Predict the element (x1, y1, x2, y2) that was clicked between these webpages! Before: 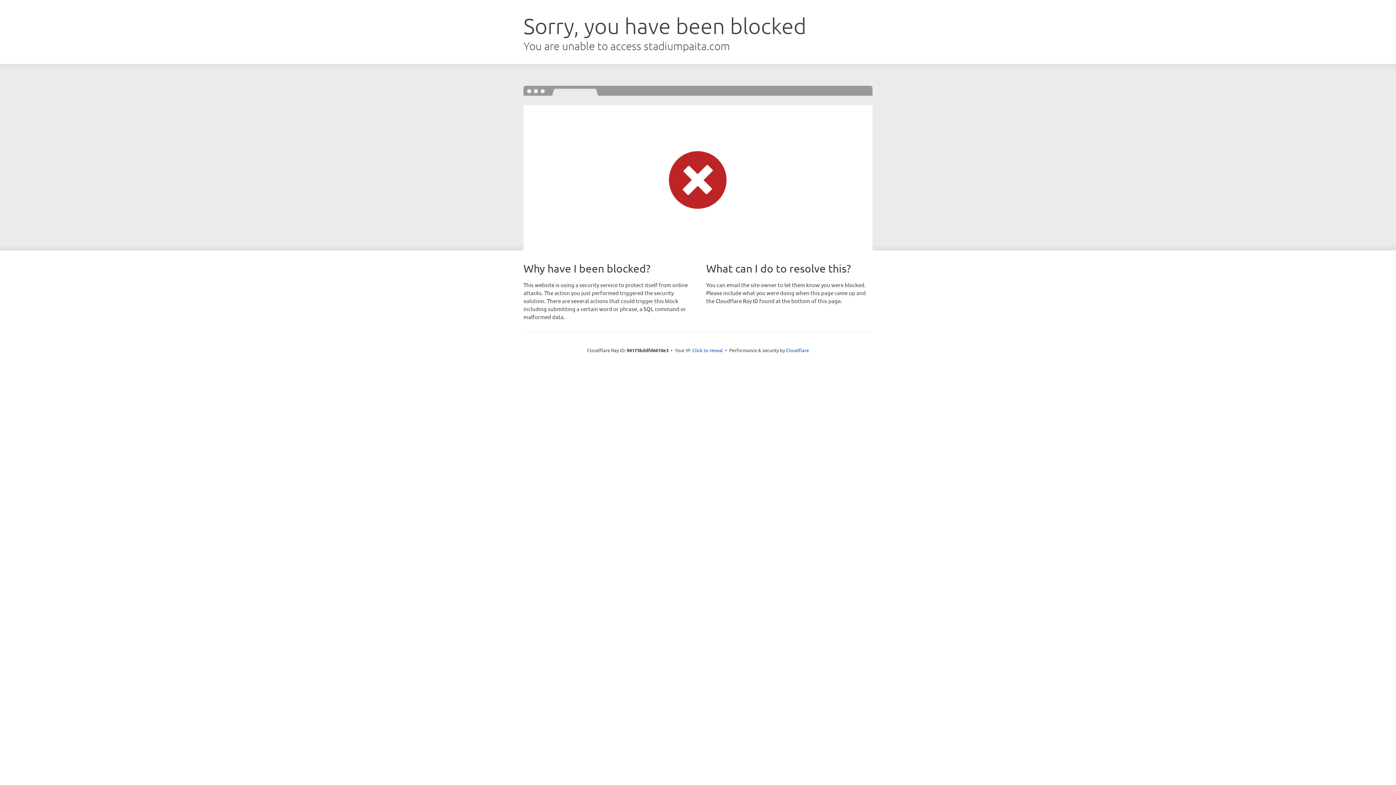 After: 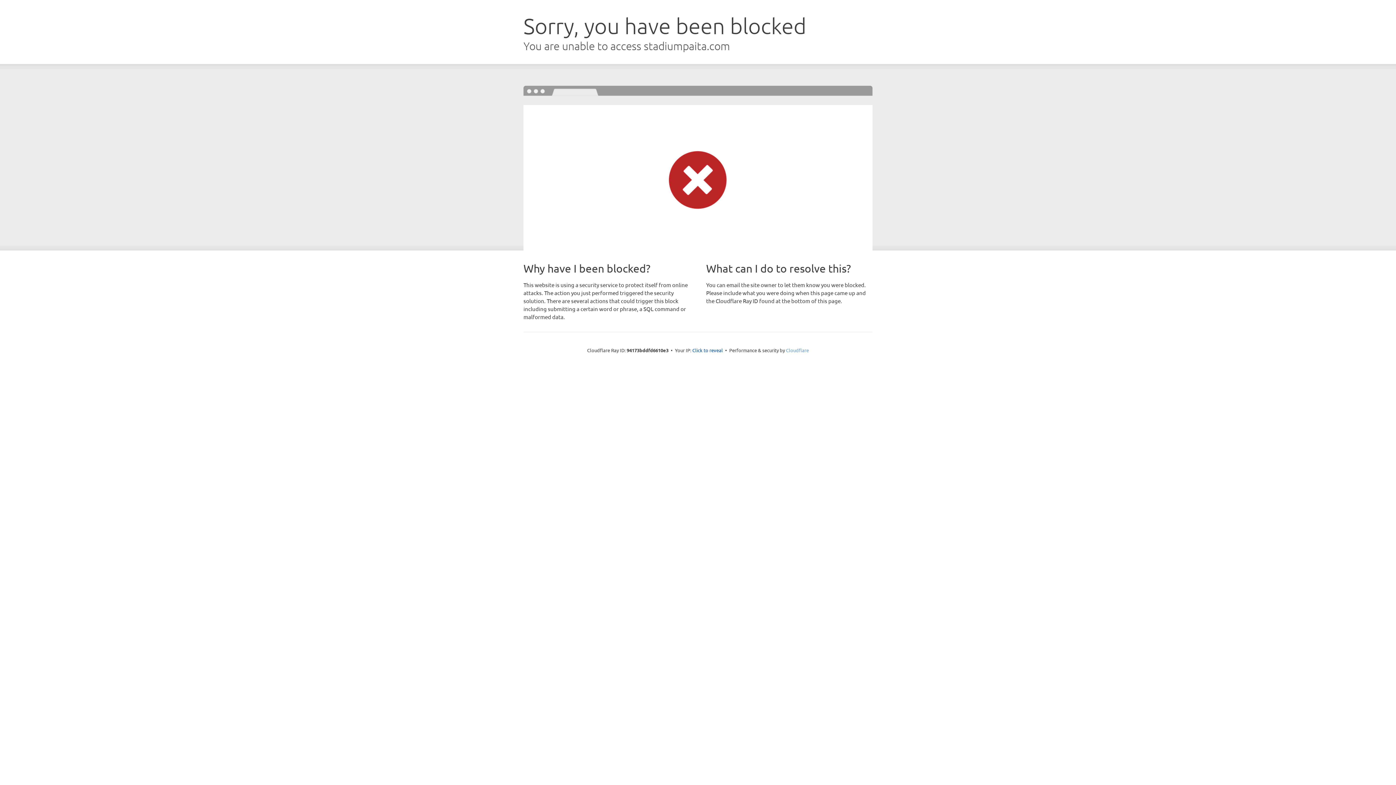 Action: label: Cloudflare bbox: (786, 347, 809, 353)